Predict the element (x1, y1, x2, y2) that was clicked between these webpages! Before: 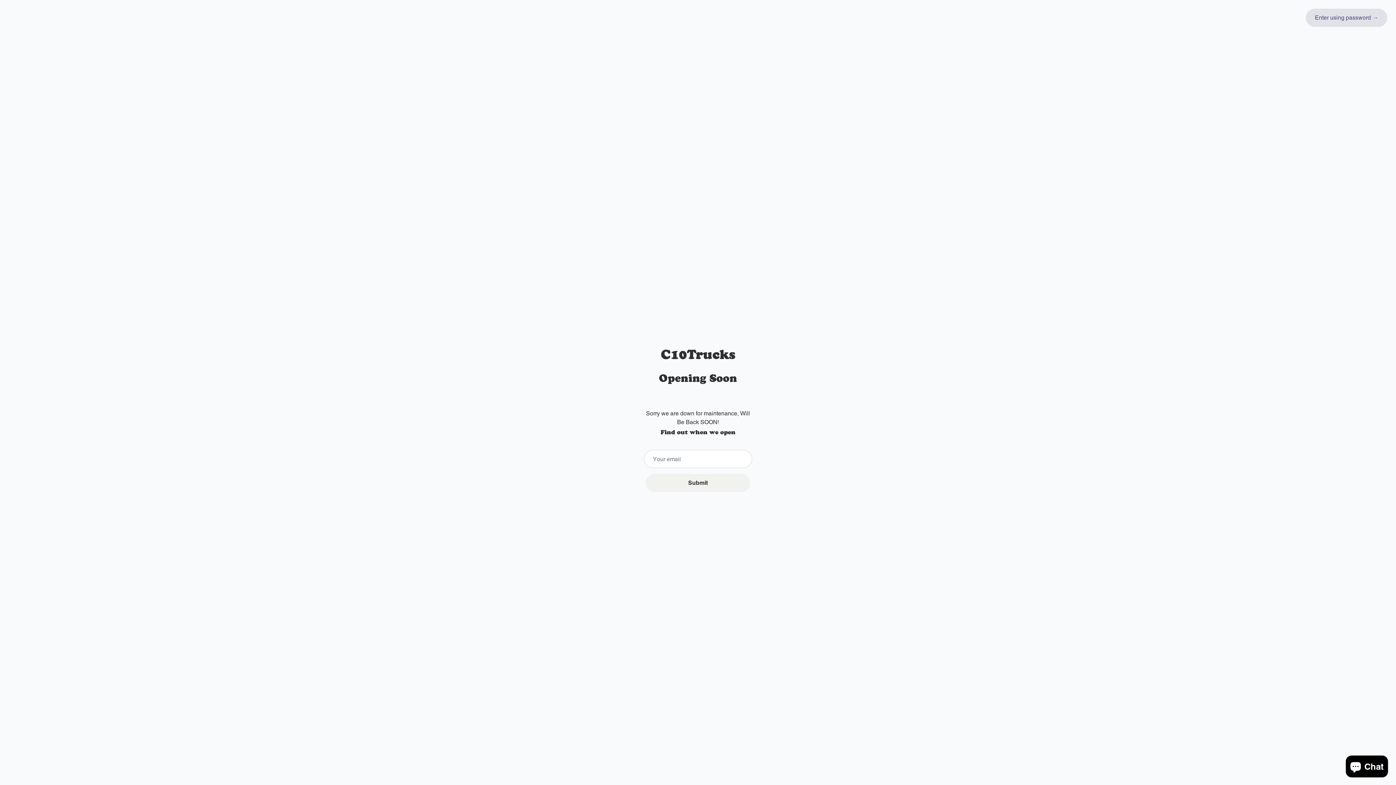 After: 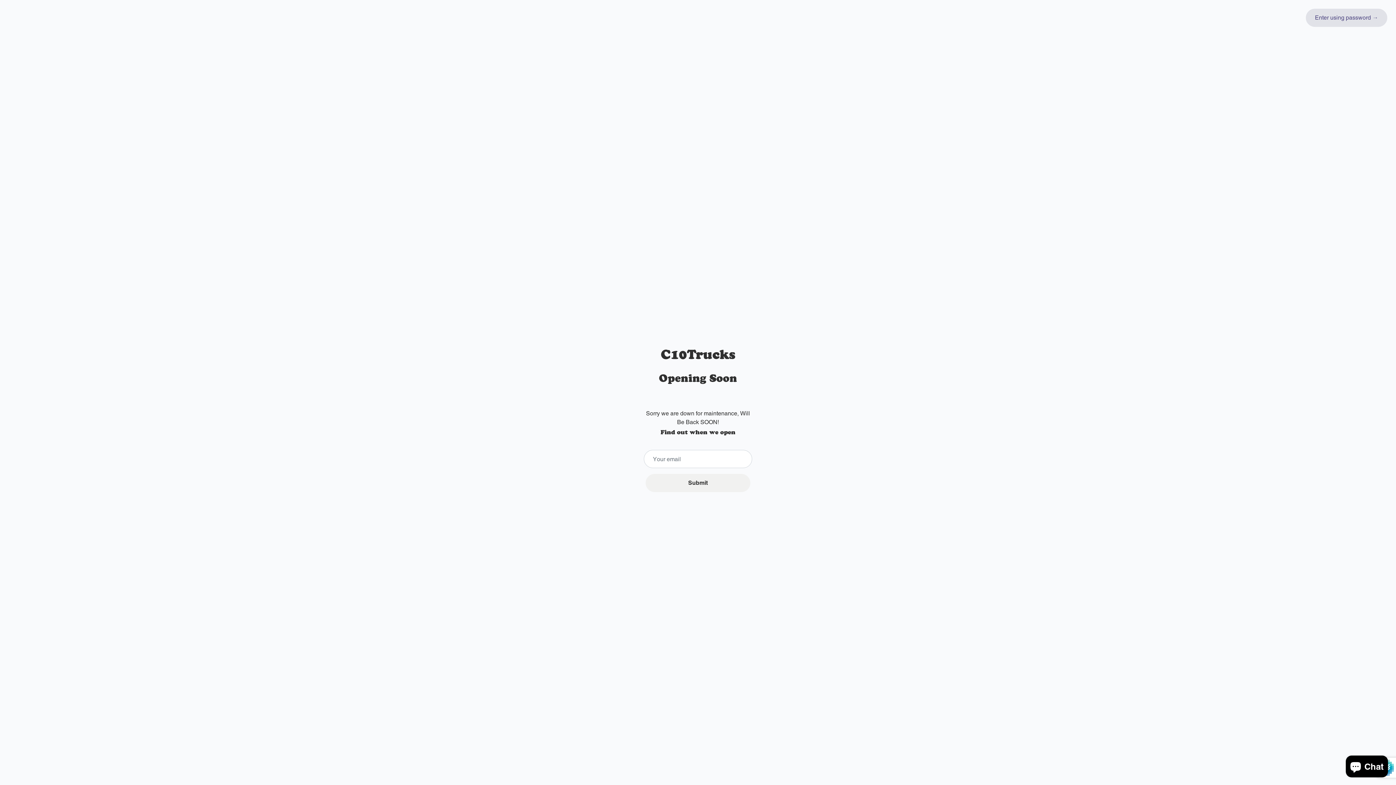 Action: label: Submit bbox: (645, 474, 750, 492)